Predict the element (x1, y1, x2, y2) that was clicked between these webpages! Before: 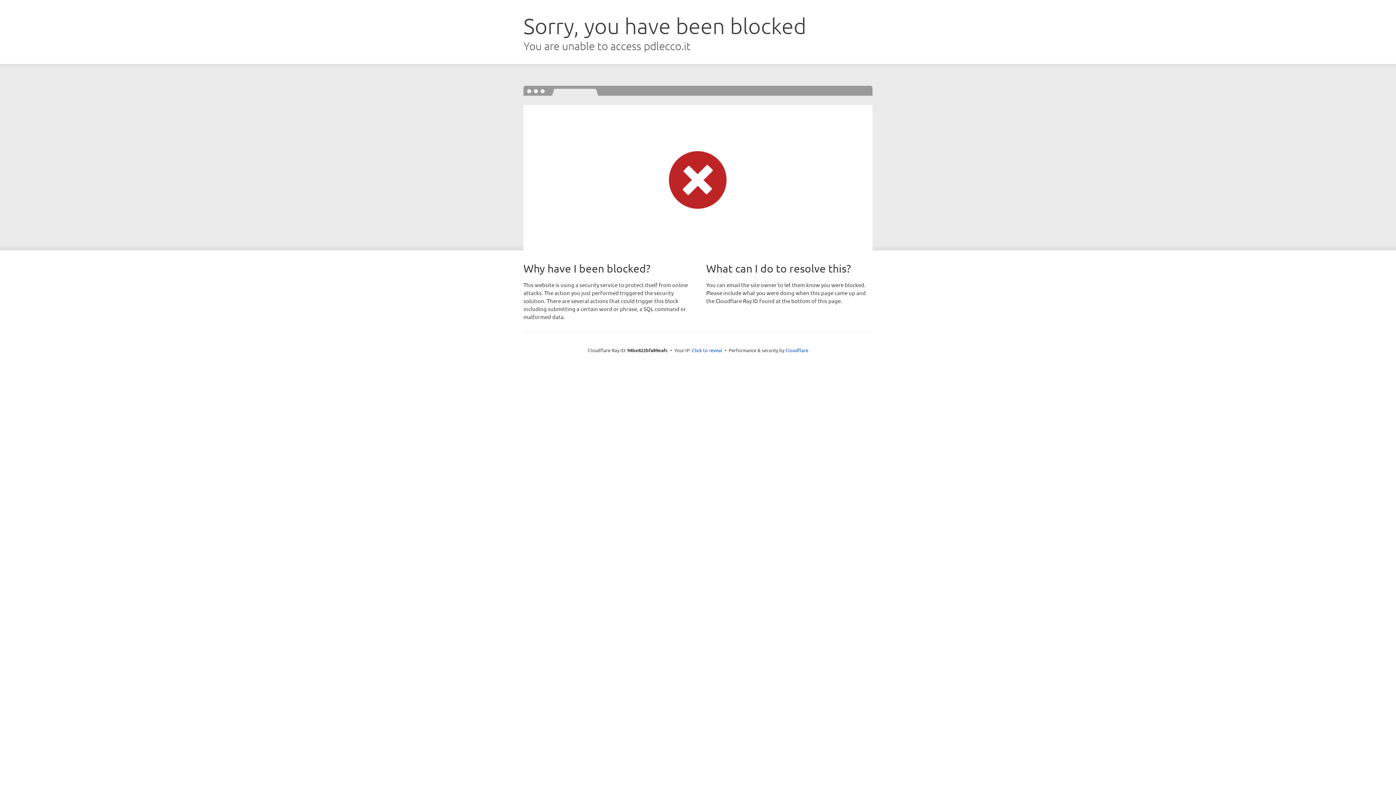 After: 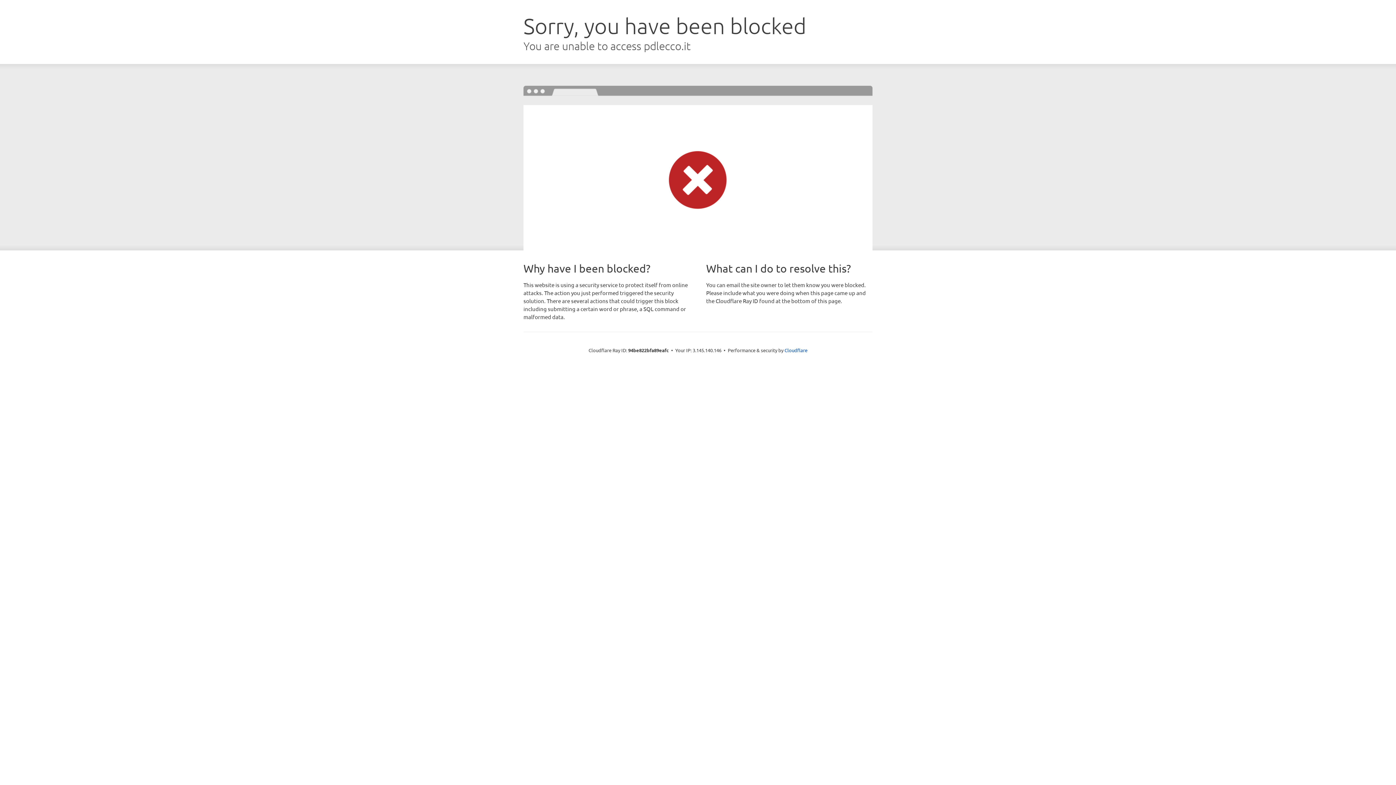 Action: label: Click to reveal bbox: (692, 346, 722, 353)